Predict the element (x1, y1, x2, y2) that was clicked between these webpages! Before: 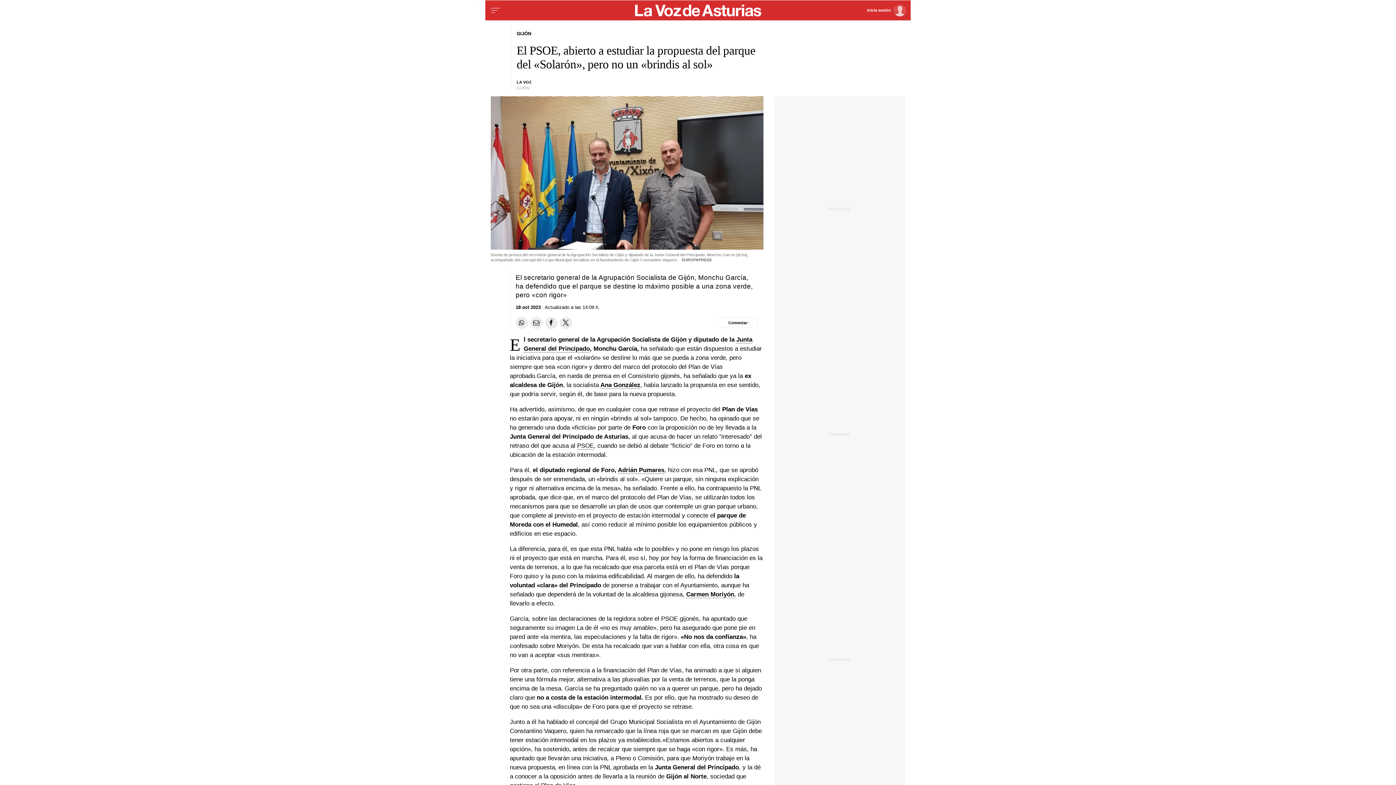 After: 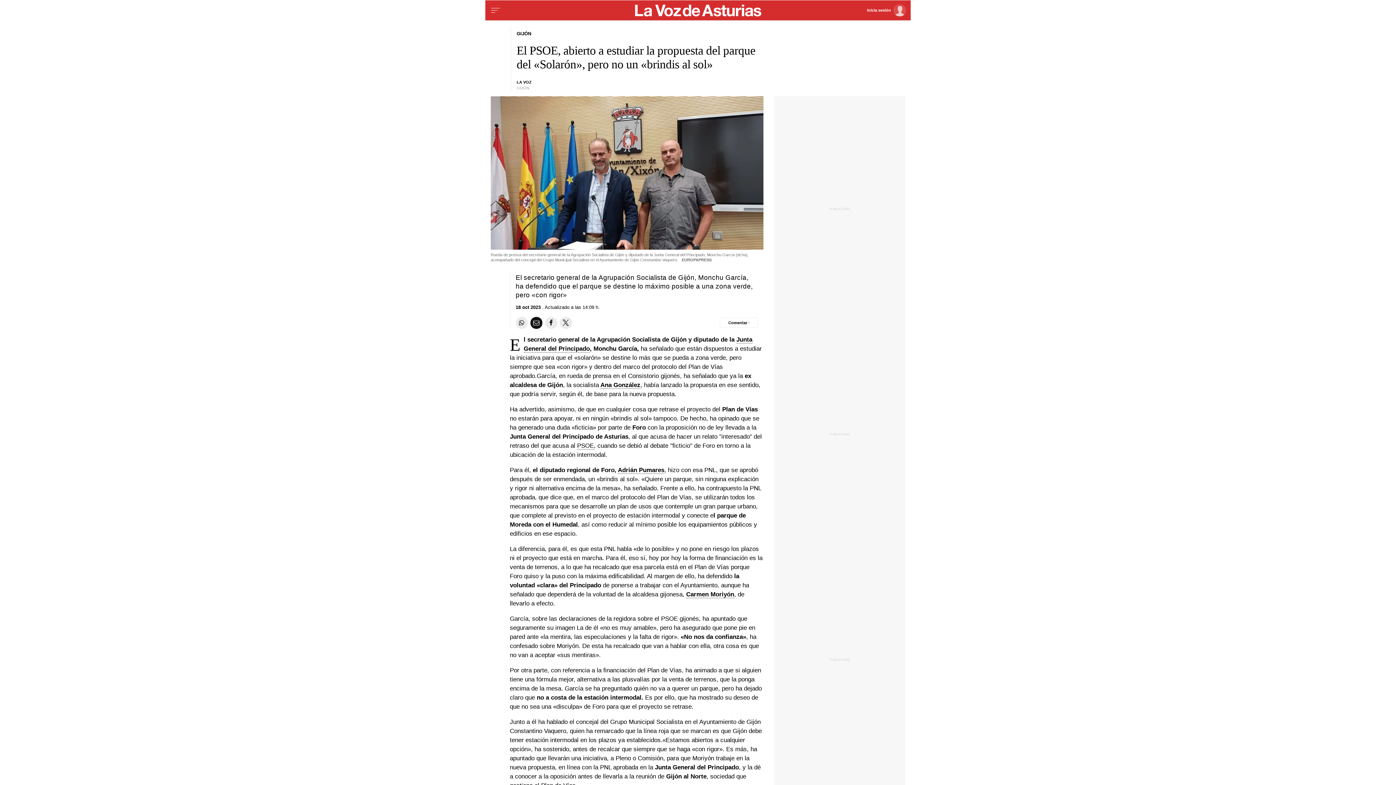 Action: label: Compartir por email bbox: (530, 317, 542, 329)